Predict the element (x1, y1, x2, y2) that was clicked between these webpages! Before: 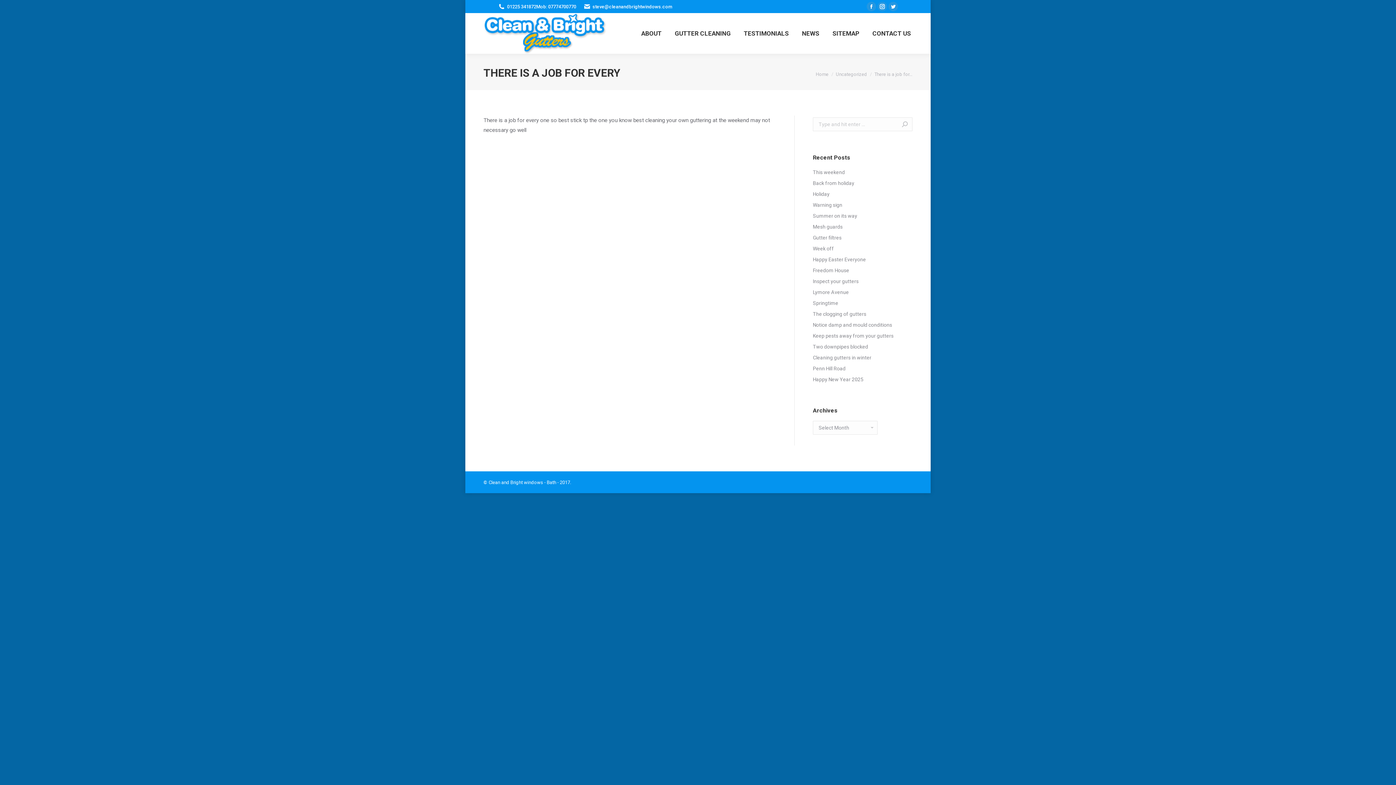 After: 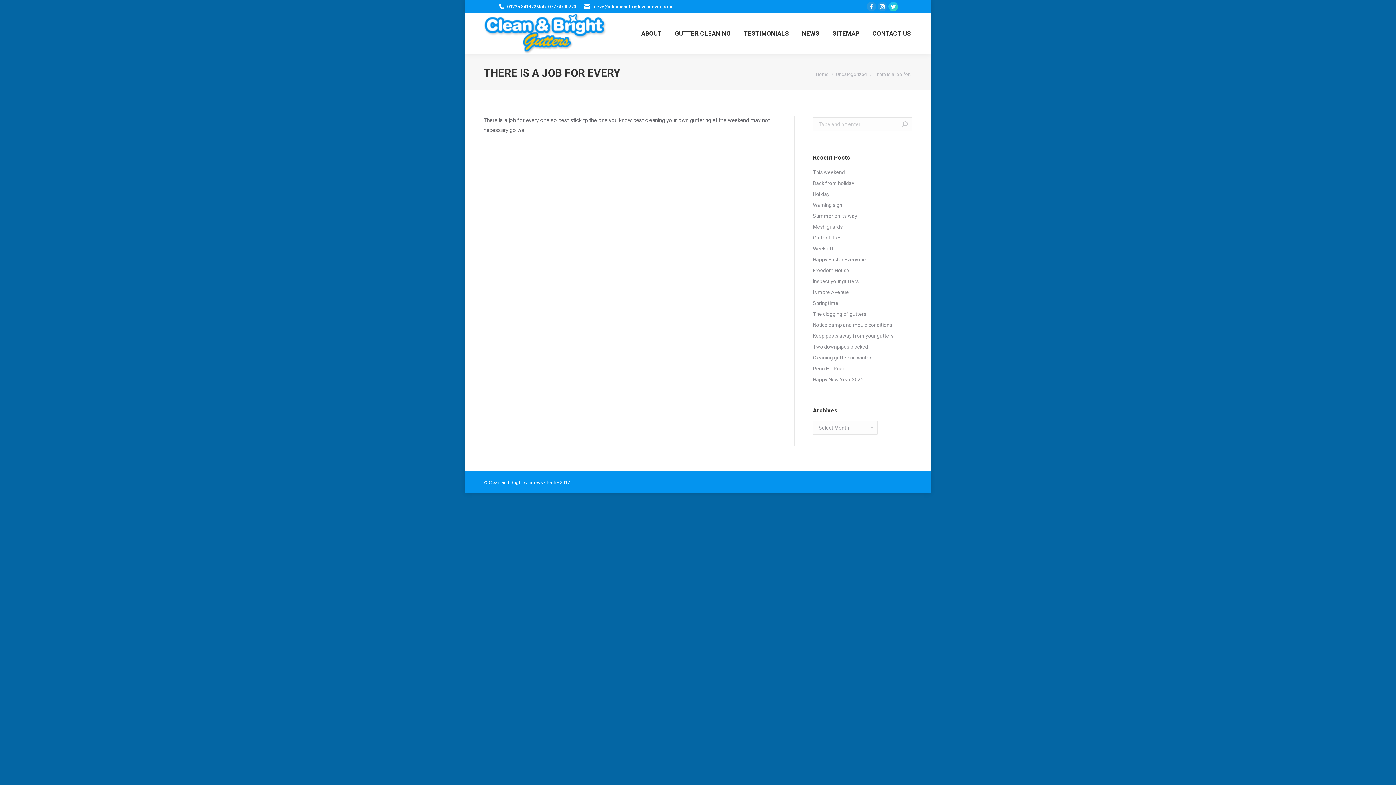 Action: bbox: (888, 1, 898, 11) label: Twitter page opens in new window